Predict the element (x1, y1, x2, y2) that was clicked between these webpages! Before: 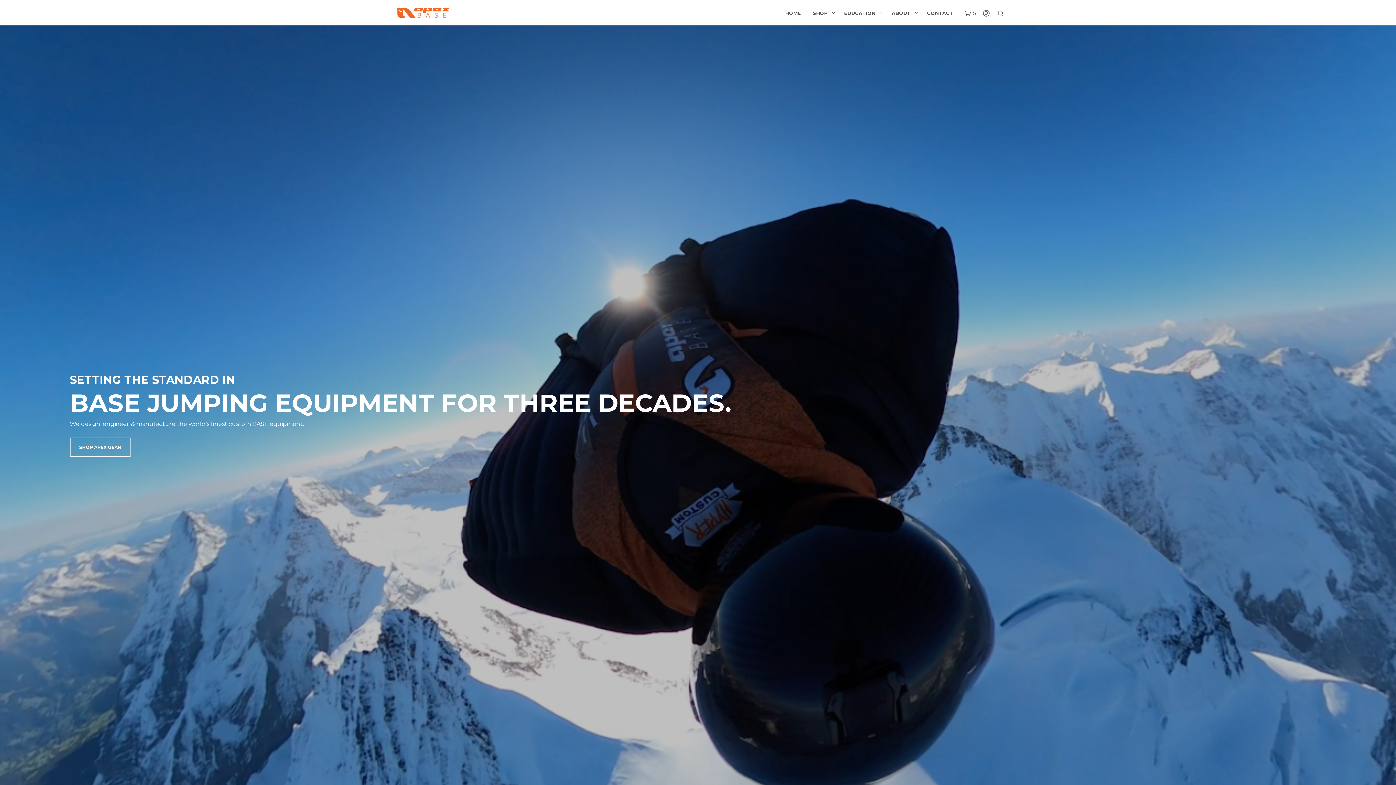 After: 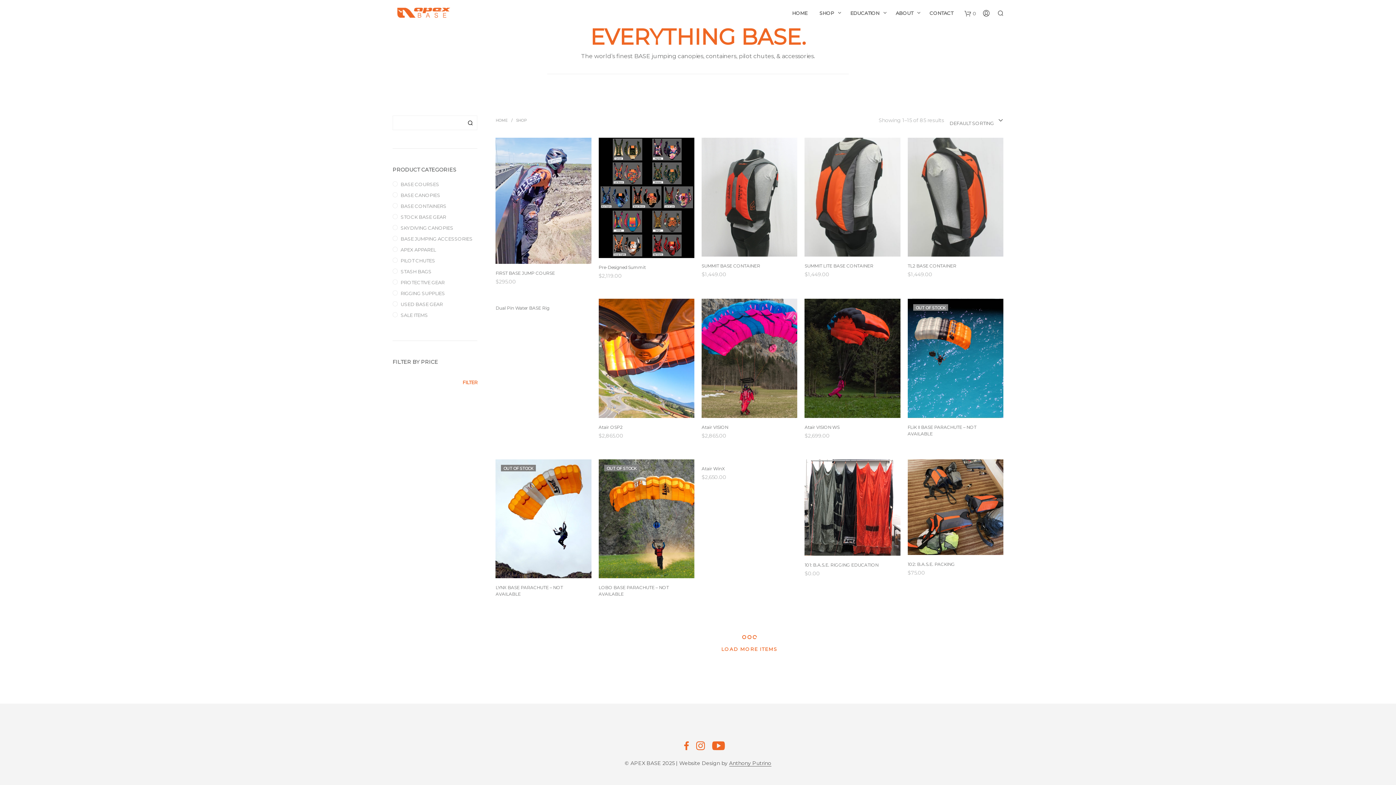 Action: bbox: (69, 437, 130, 457) label: SHOP APEX GEAR